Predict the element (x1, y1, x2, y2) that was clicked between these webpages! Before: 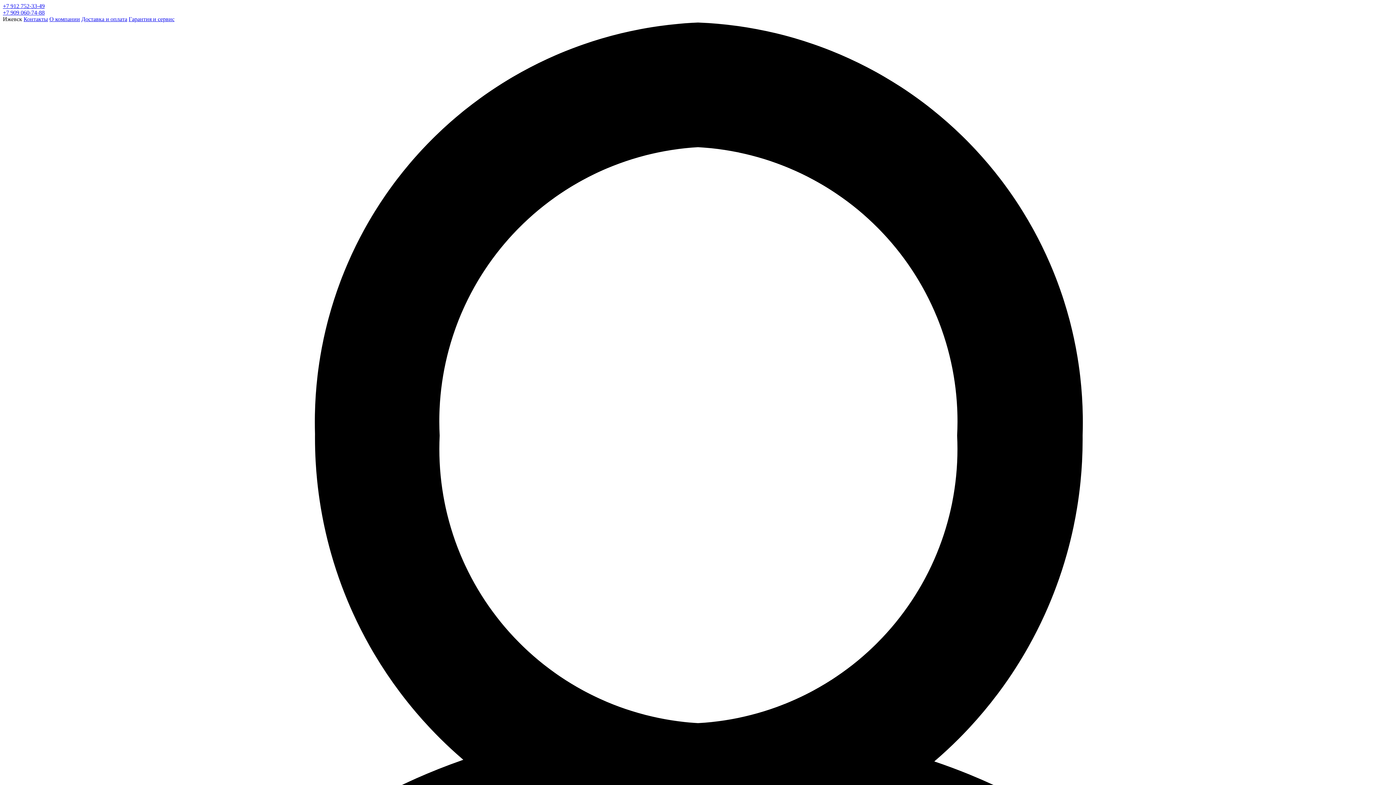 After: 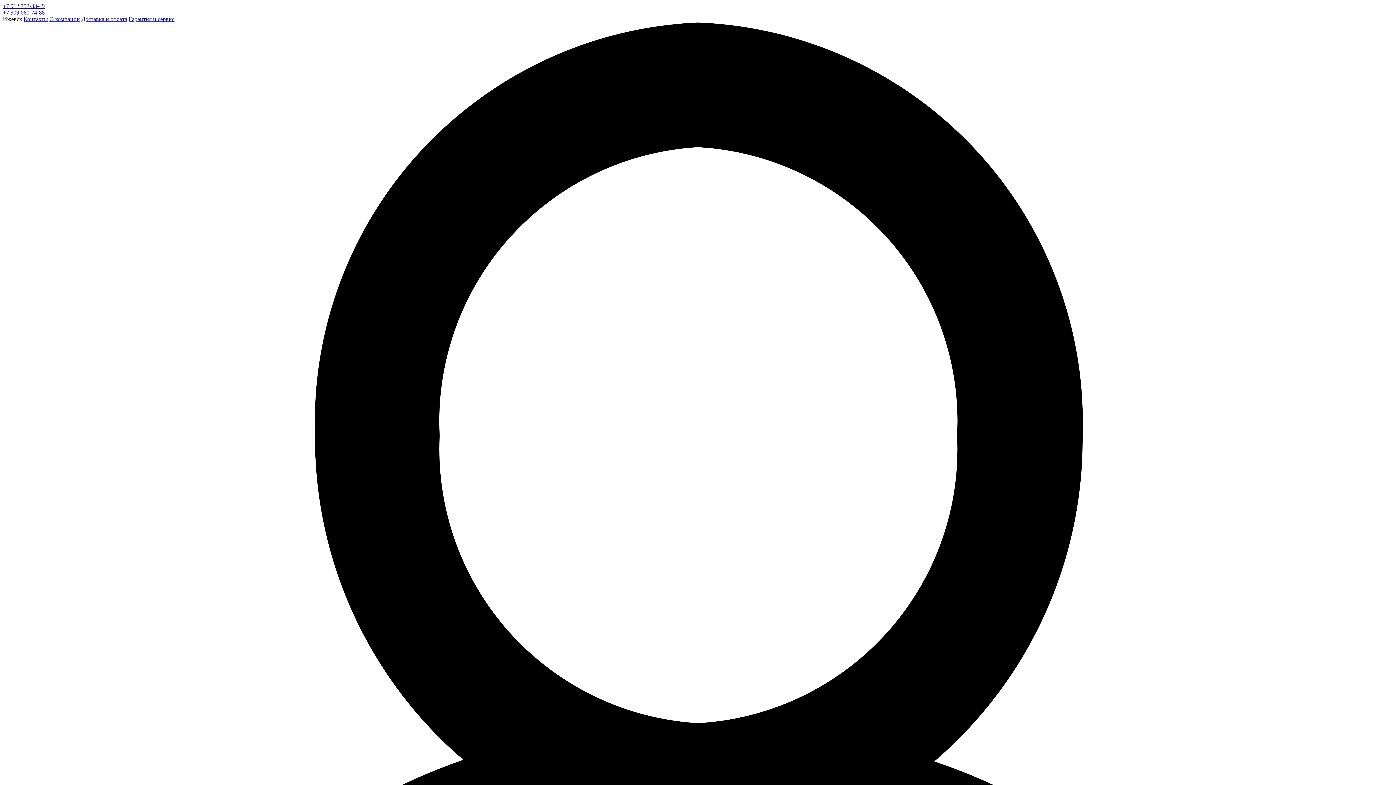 Action: label: +7 912 752-33-49 bbox: (2, 2, 44, 9)